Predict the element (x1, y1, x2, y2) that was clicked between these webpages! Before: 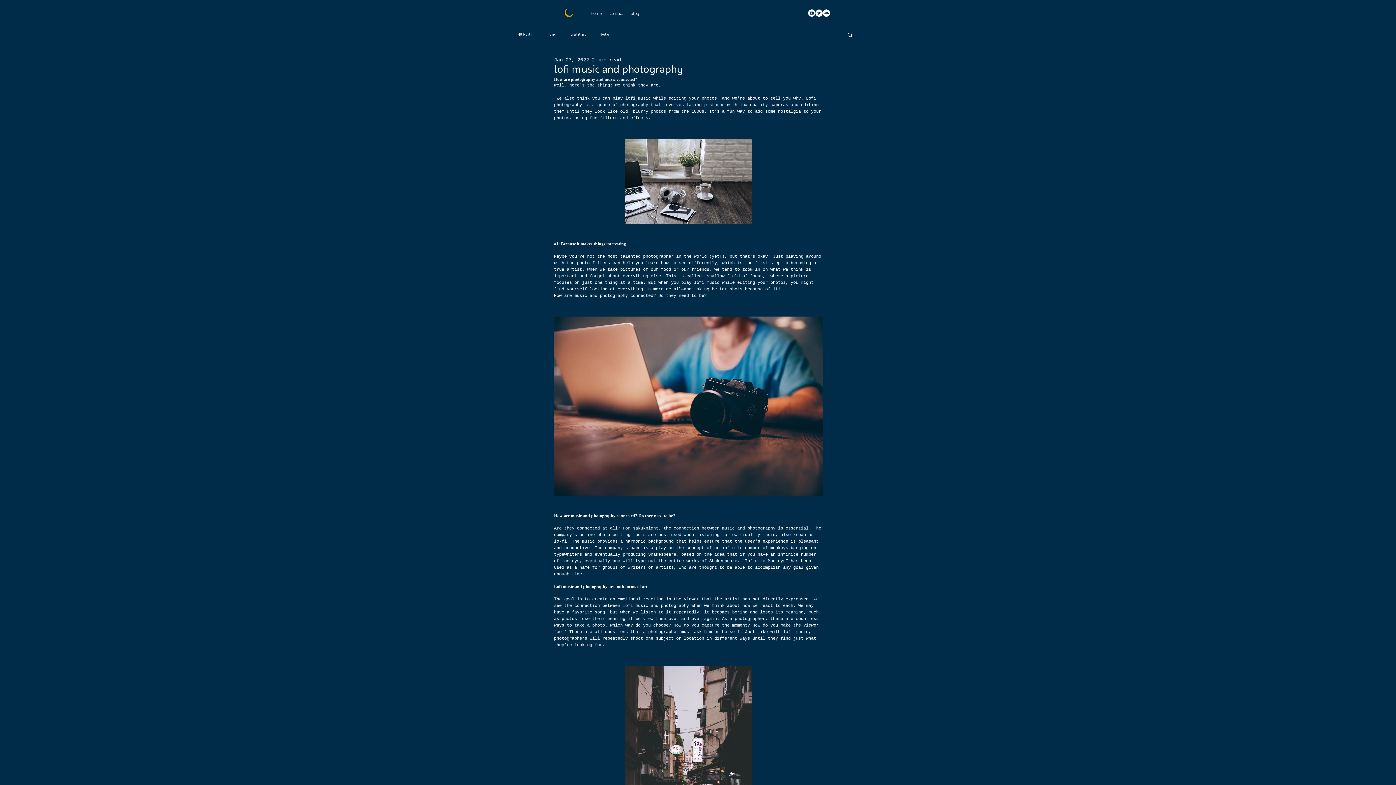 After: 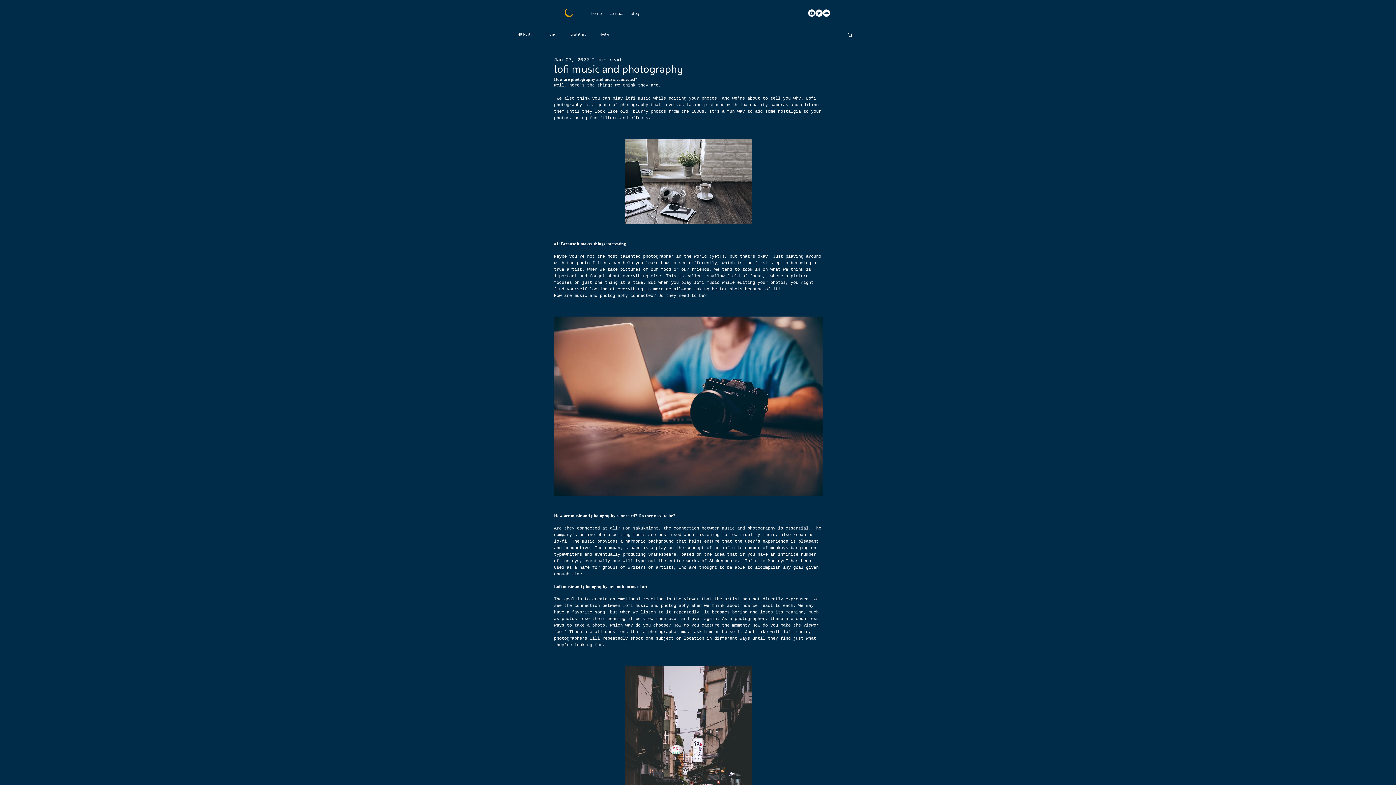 Action: label: Twitter bbox: (815, 9, 822, 16)